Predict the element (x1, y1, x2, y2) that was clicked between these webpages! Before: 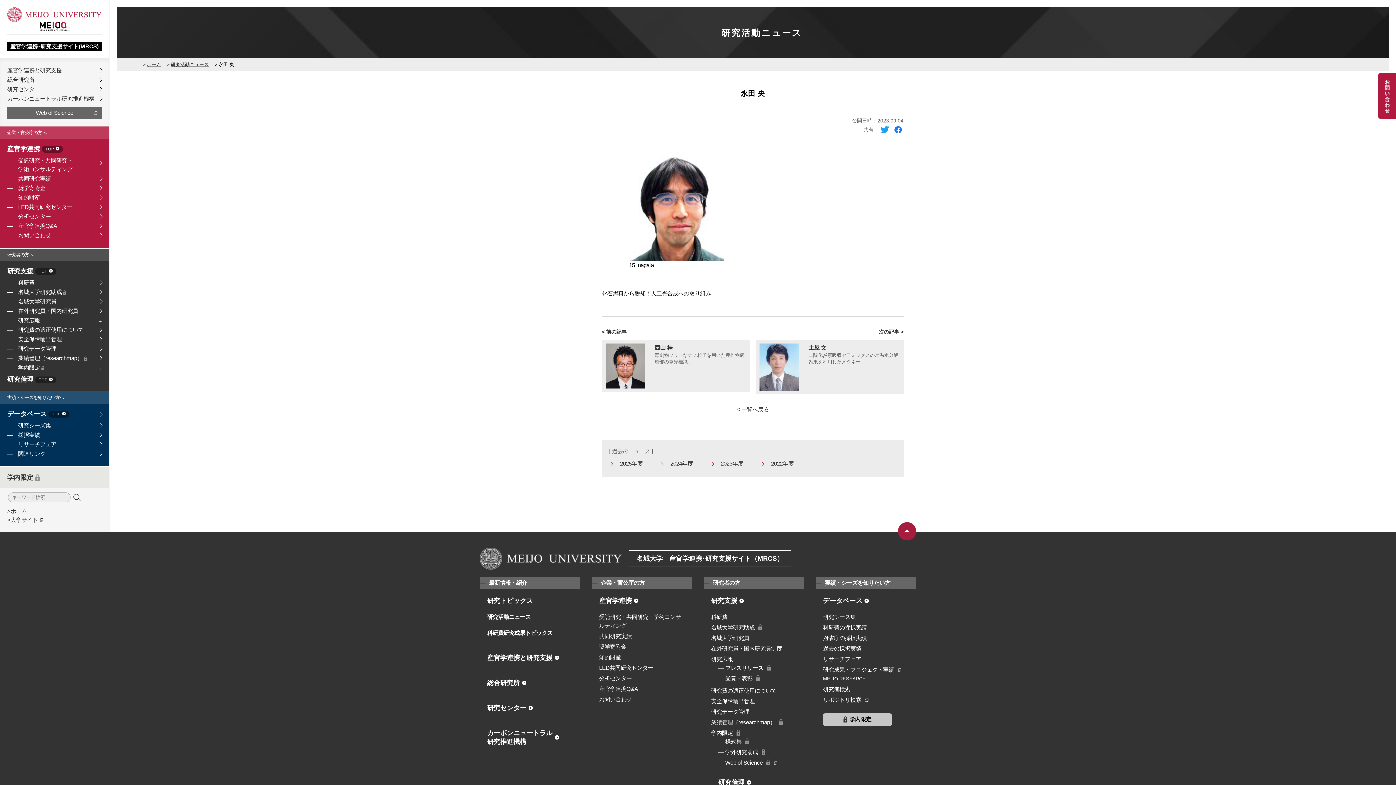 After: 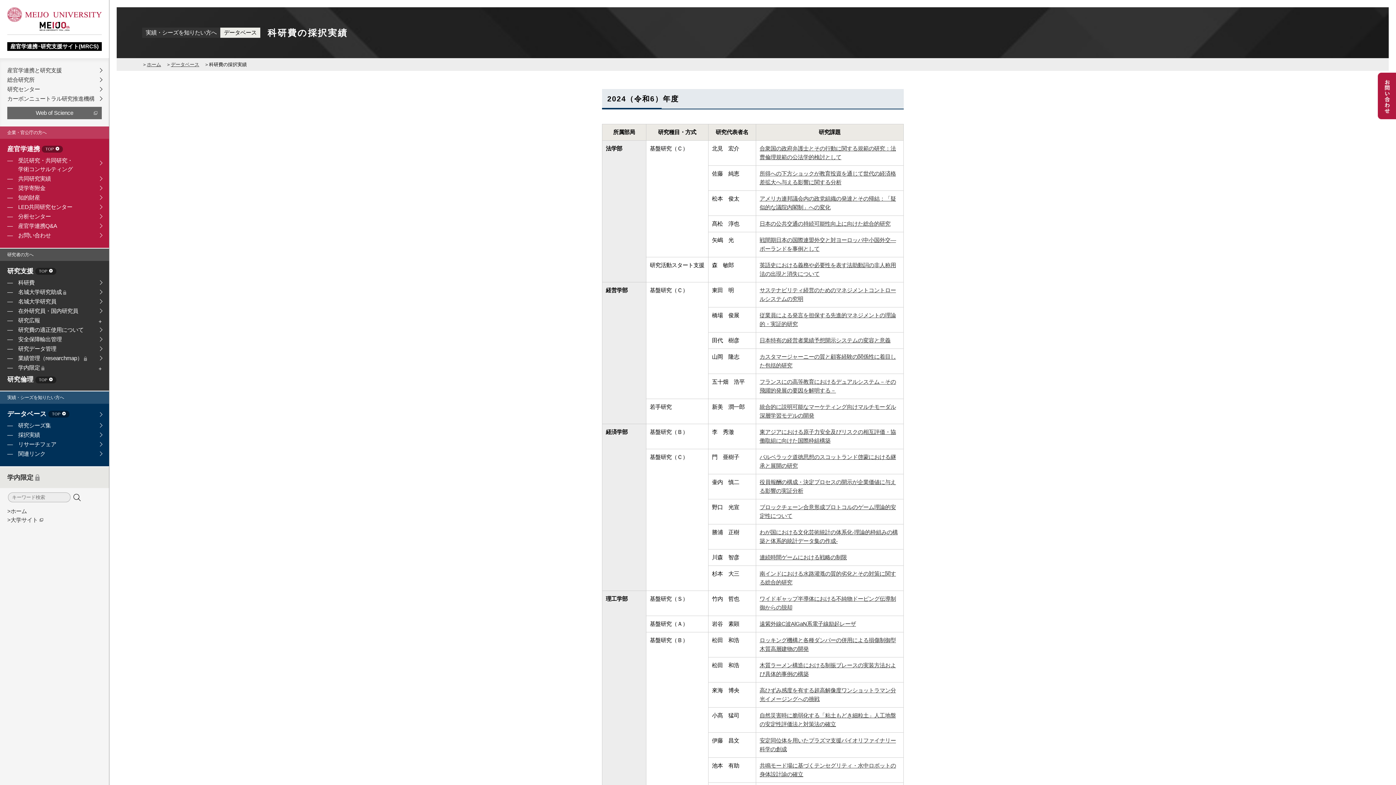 Action: label: 科研費の採択実績 bbox: (823, 624, 866, 630)